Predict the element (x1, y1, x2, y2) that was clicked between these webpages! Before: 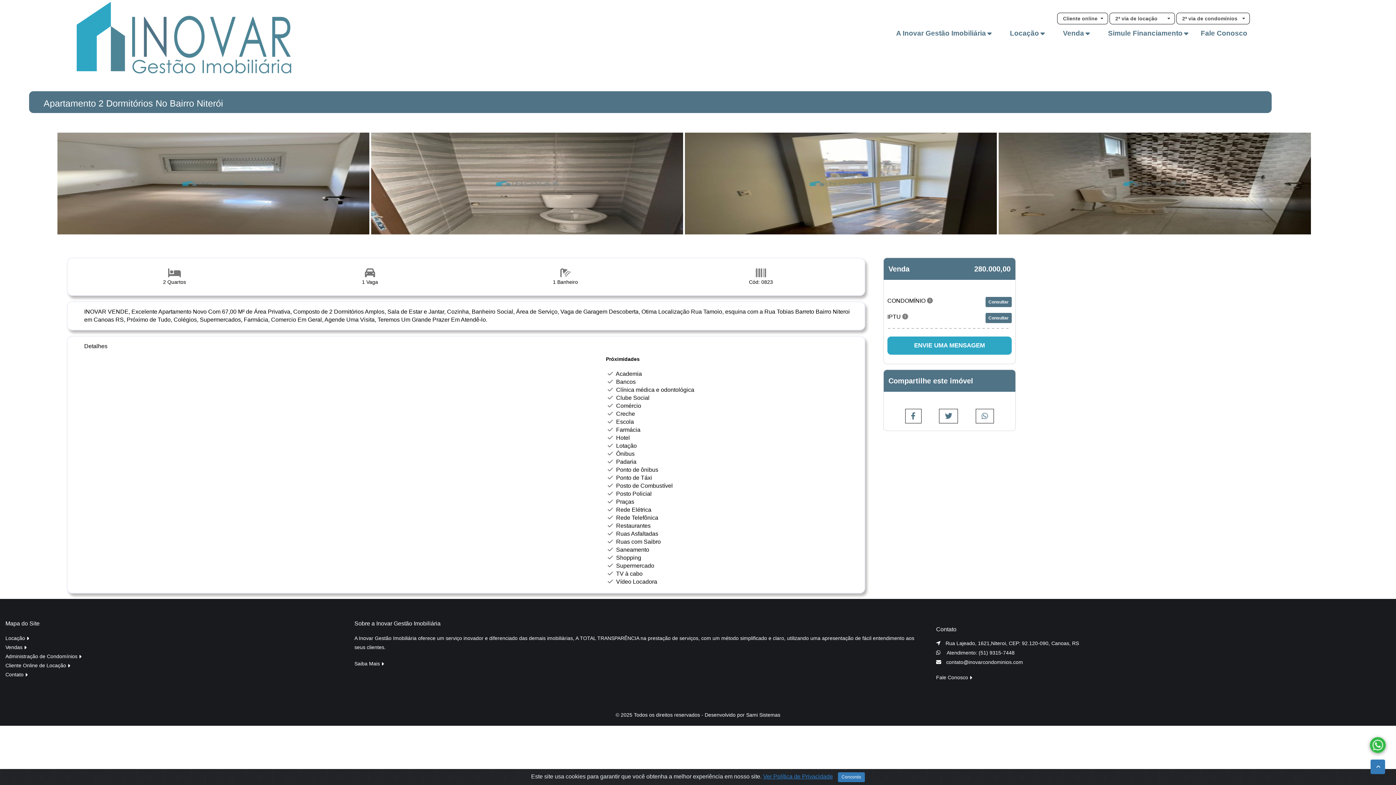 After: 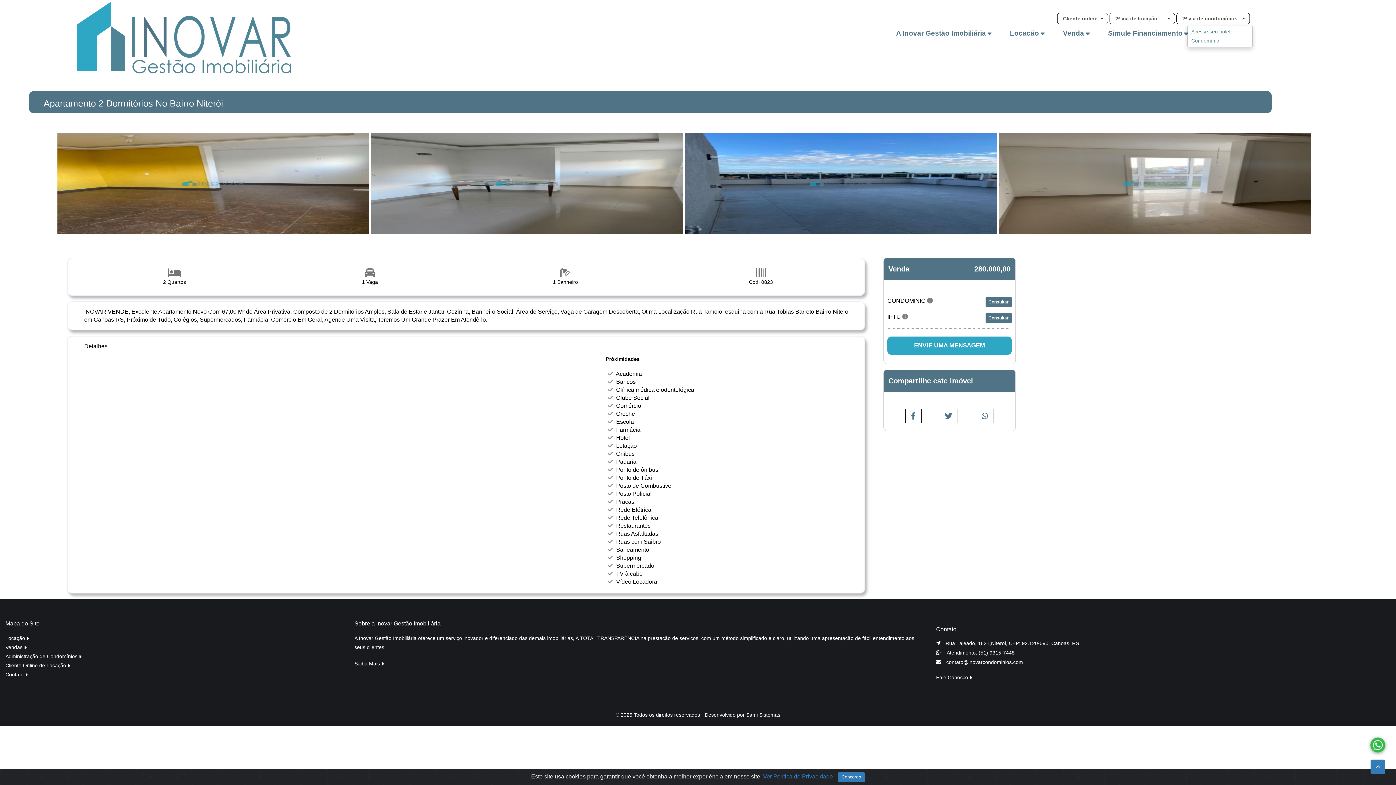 Action: label: 2ª via de condomínios
  bbox: (1176, 12, 1250, 24)